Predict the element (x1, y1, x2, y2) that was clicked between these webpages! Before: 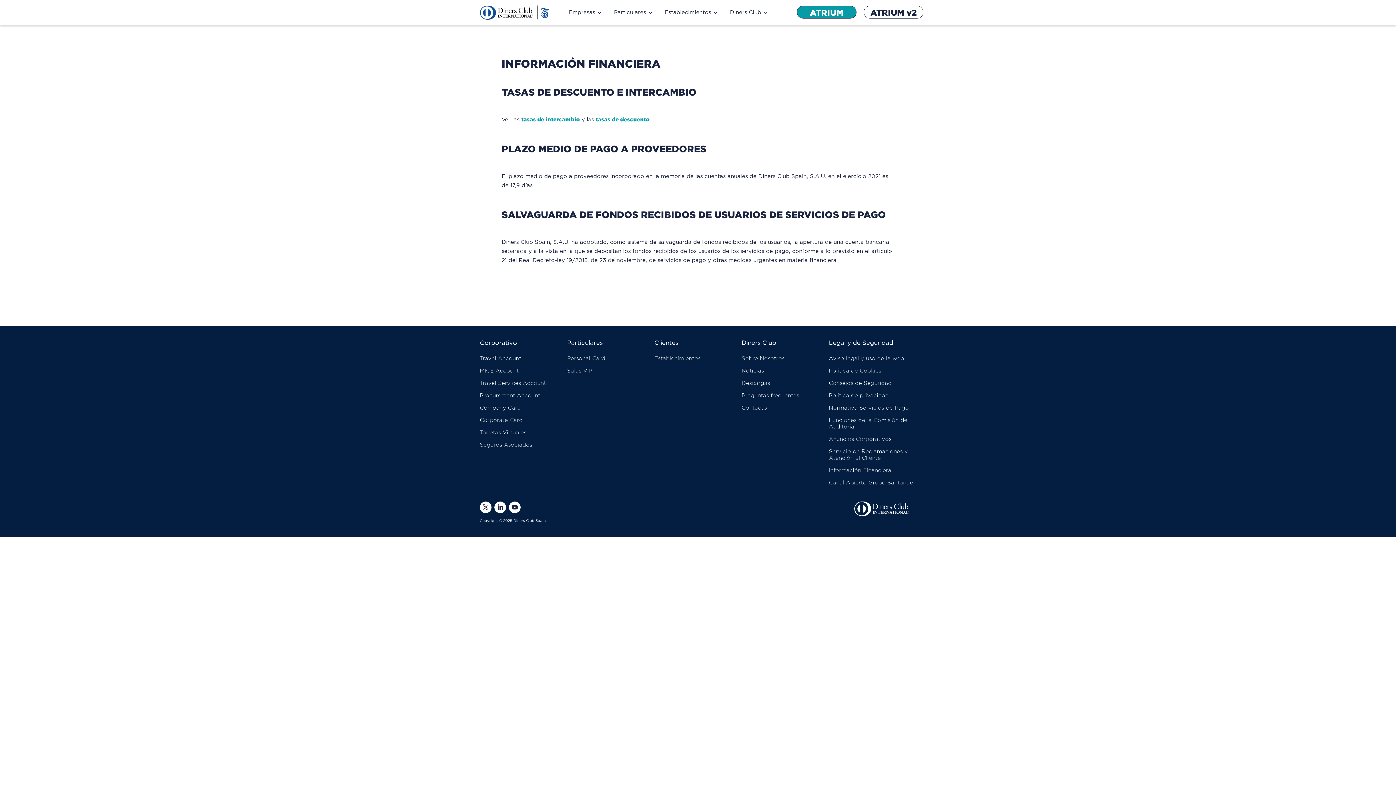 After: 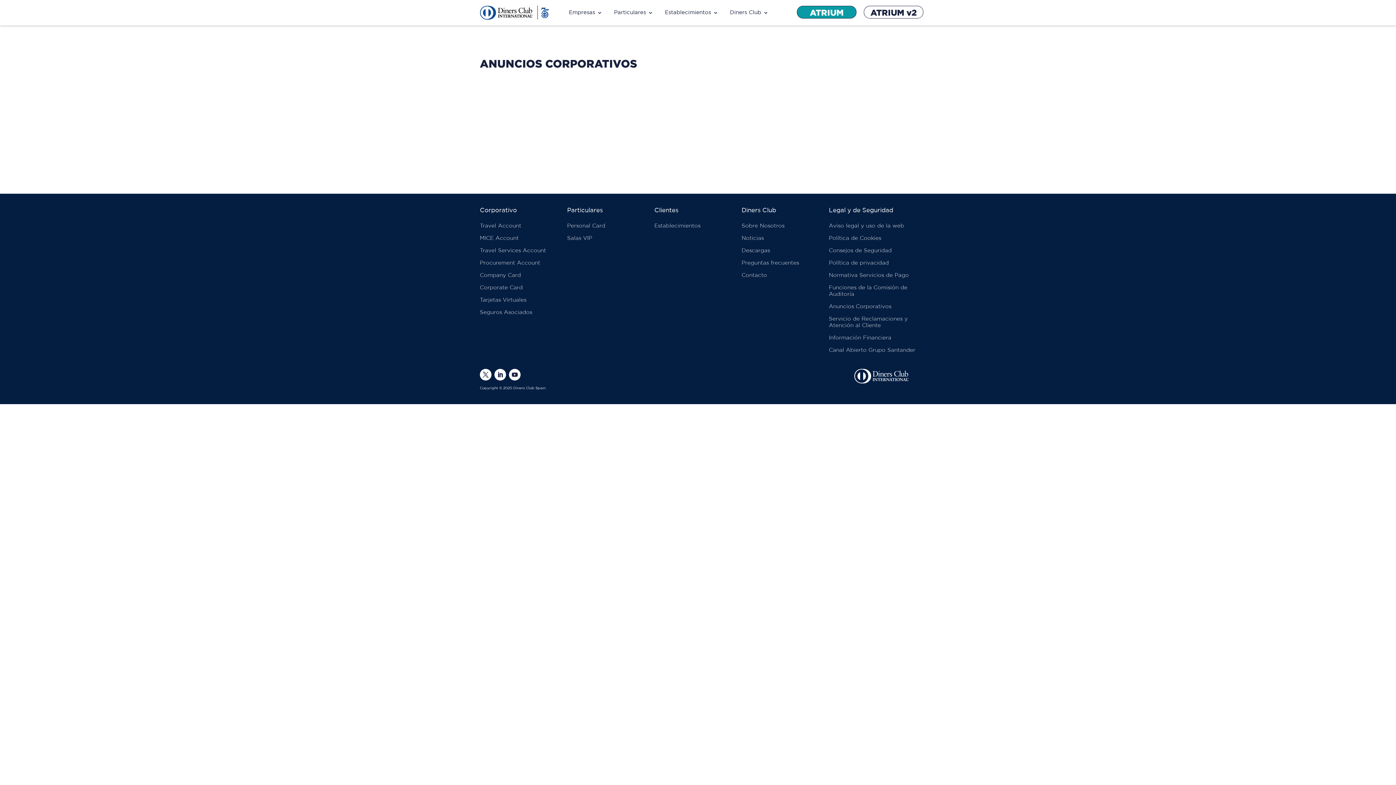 Action: label: Anuncios Corporativos bbox: (829, 436, 891, 445)